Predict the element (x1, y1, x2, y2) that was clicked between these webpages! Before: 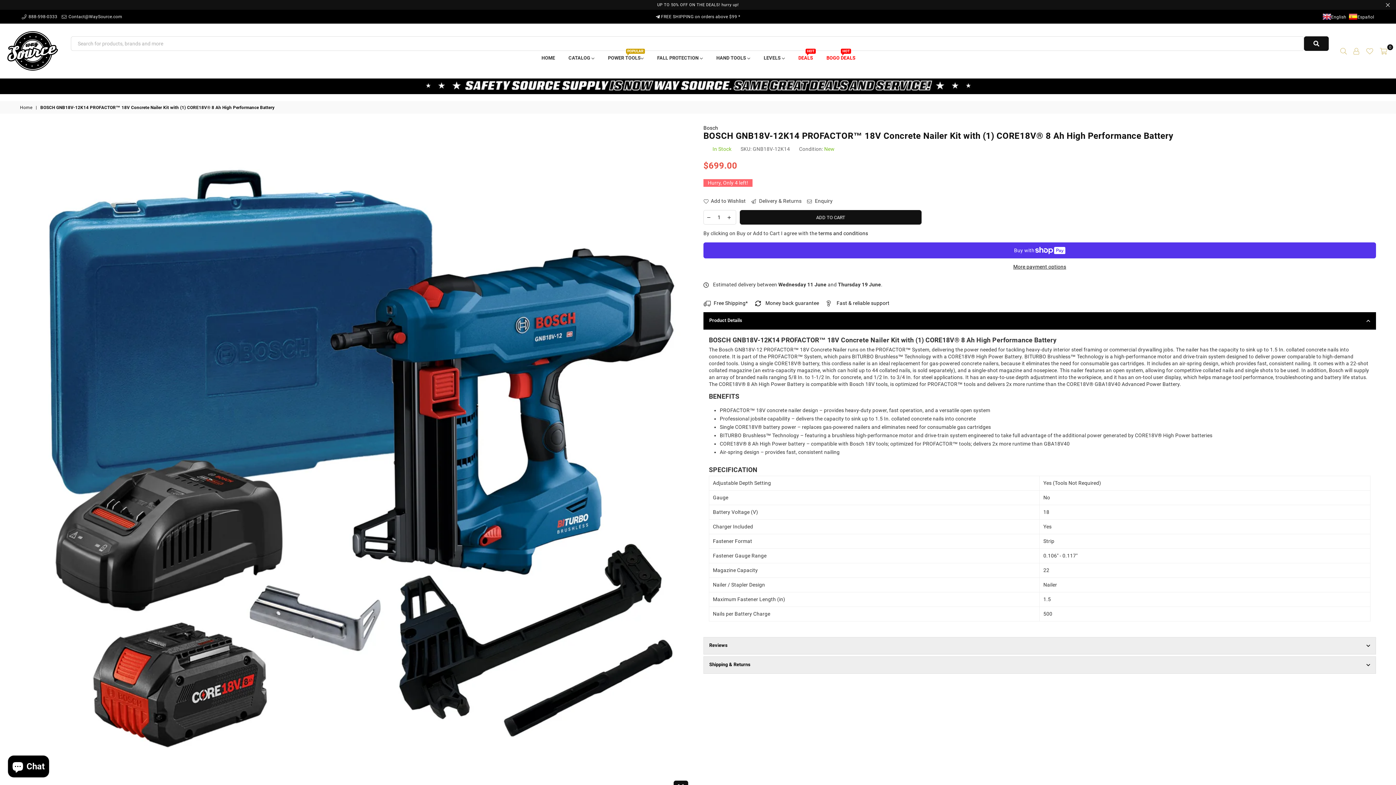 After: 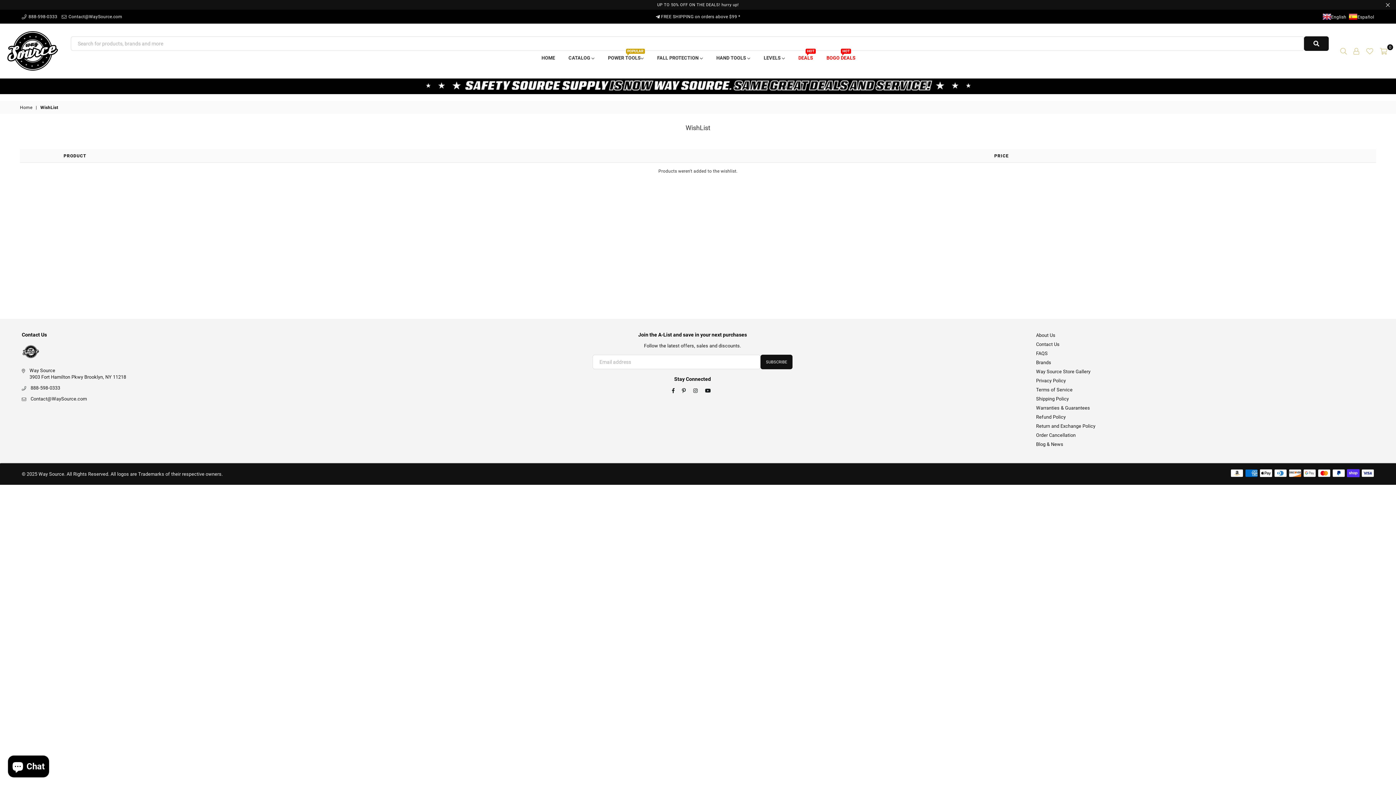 Action: bbox: (1363, 45, 1376, 56)